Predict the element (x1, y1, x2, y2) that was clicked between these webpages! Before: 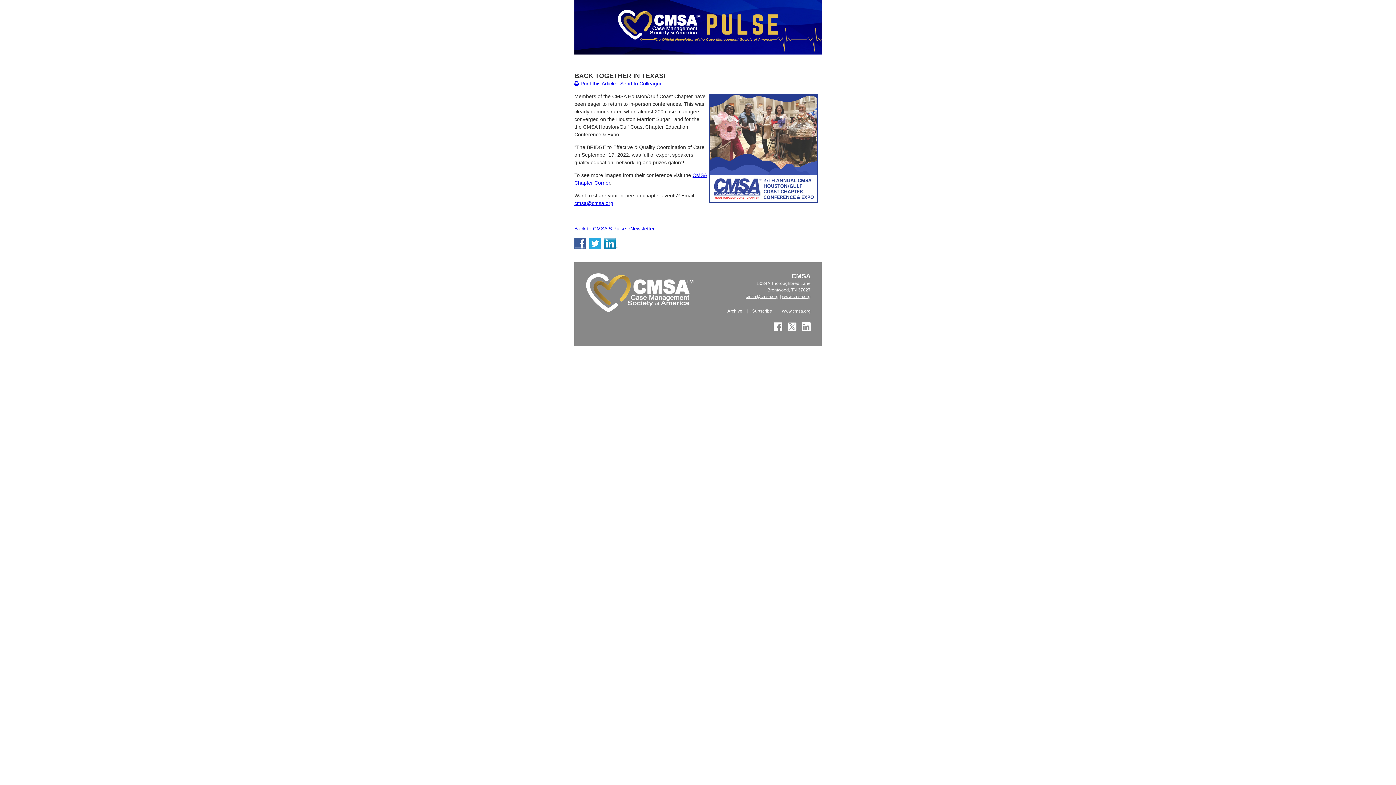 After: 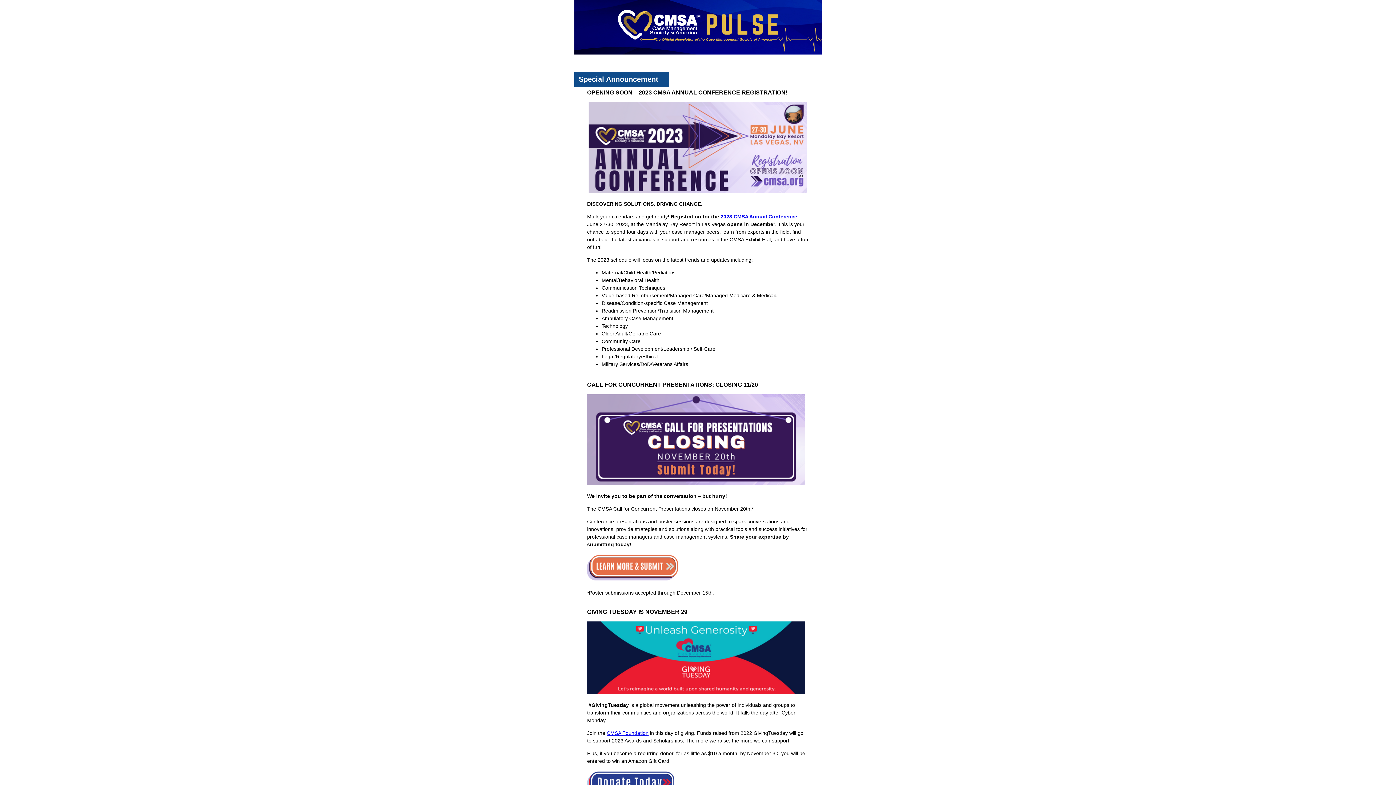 Action: label: Back to CMSA'S Pulse eNewsletter bbox: (574, 225, 654, 231)